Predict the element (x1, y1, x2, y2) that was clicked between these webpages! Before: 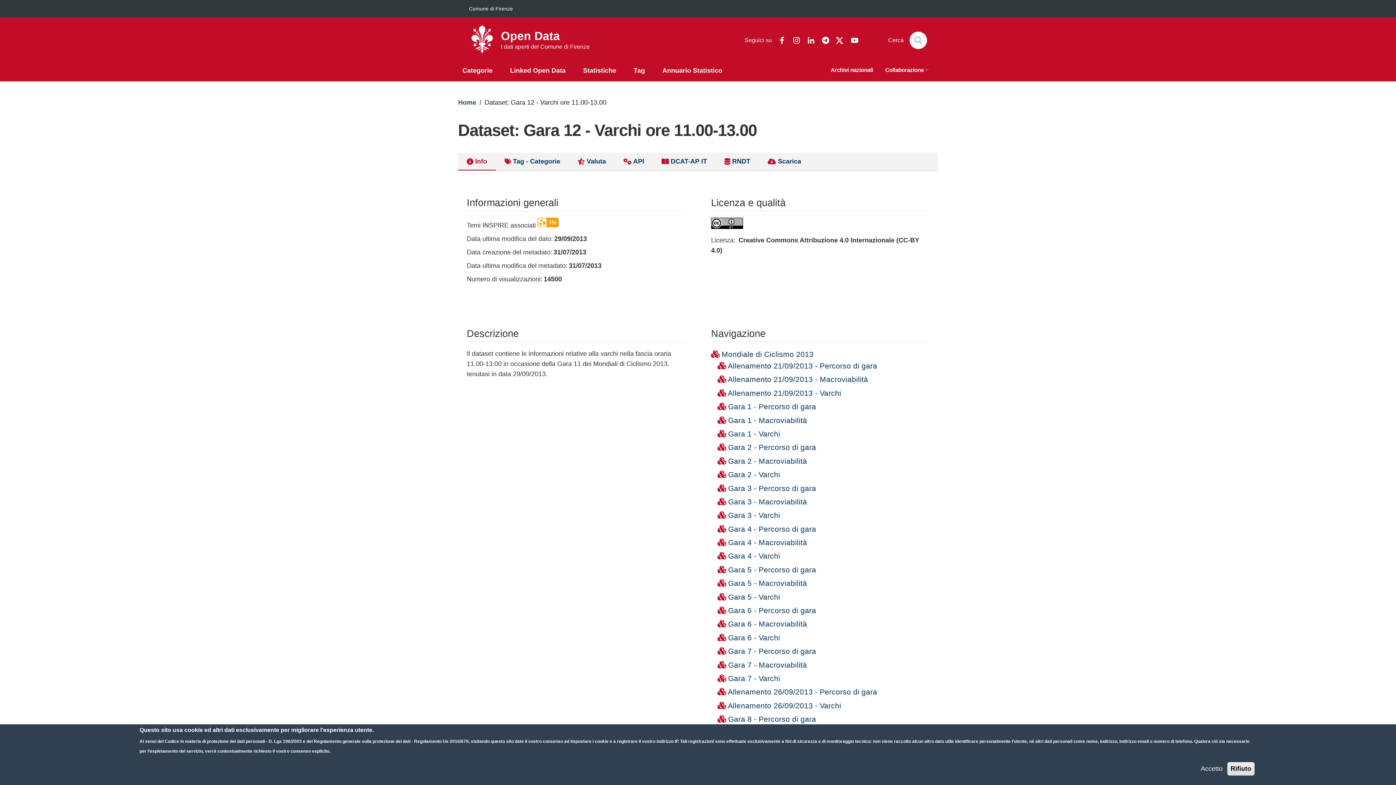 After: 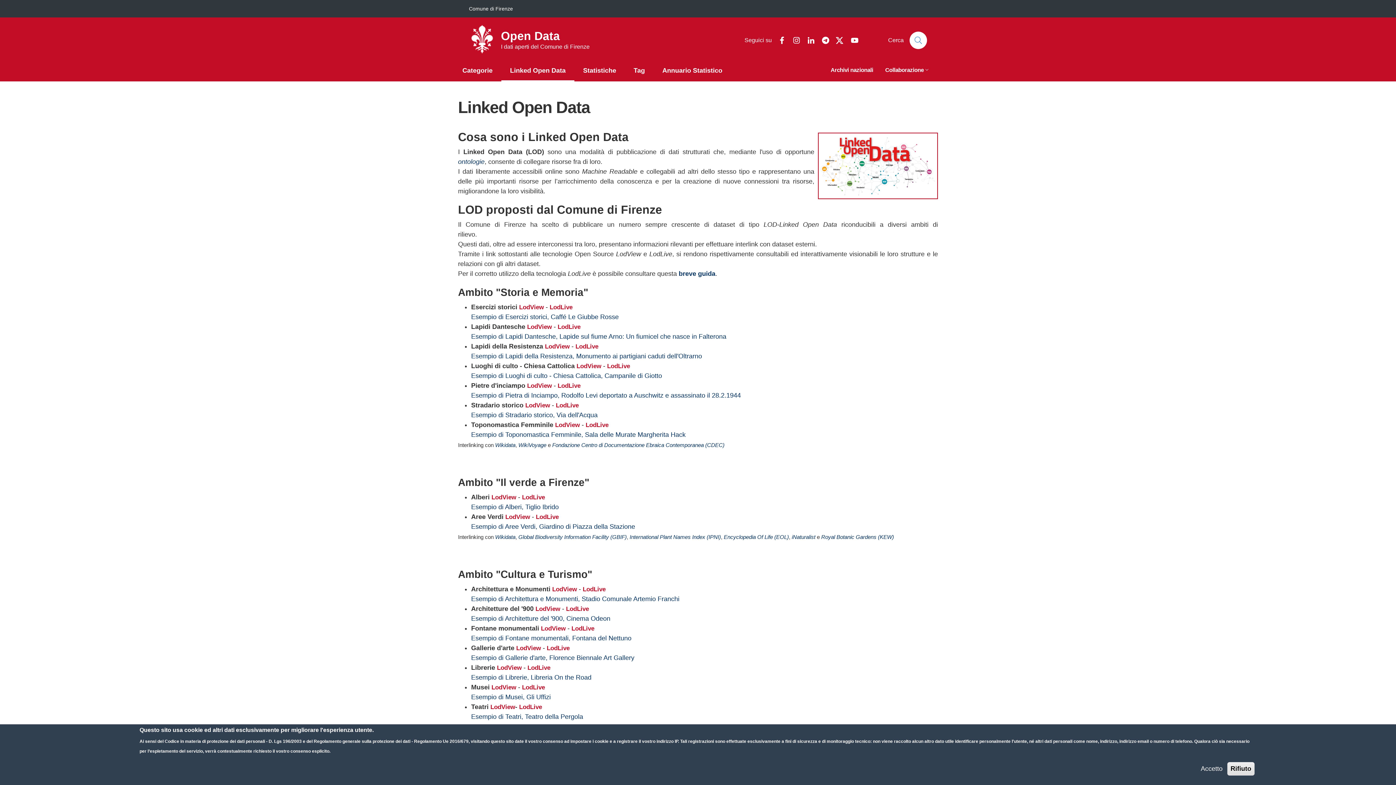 Action: bbox: (501, 61, 574, 81) label: Linked Open Data